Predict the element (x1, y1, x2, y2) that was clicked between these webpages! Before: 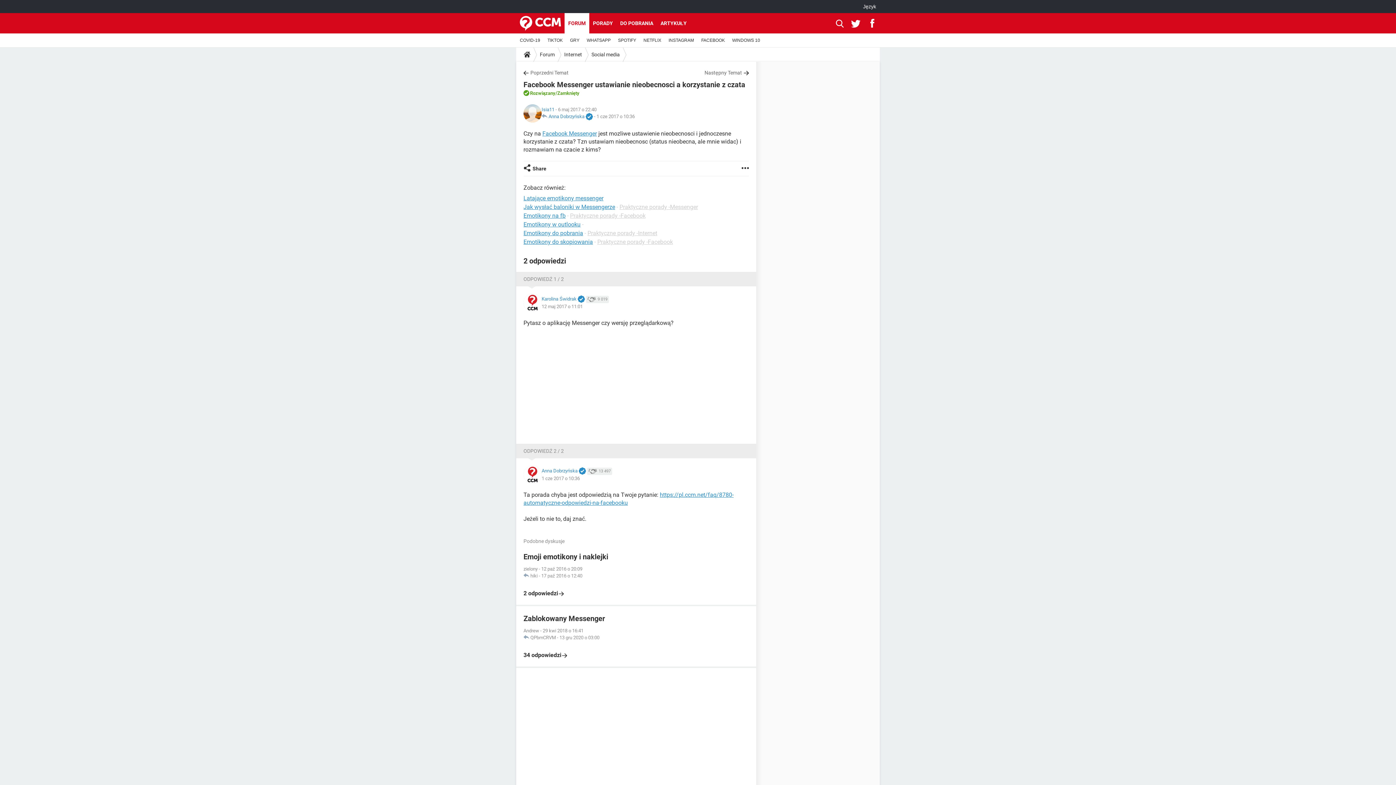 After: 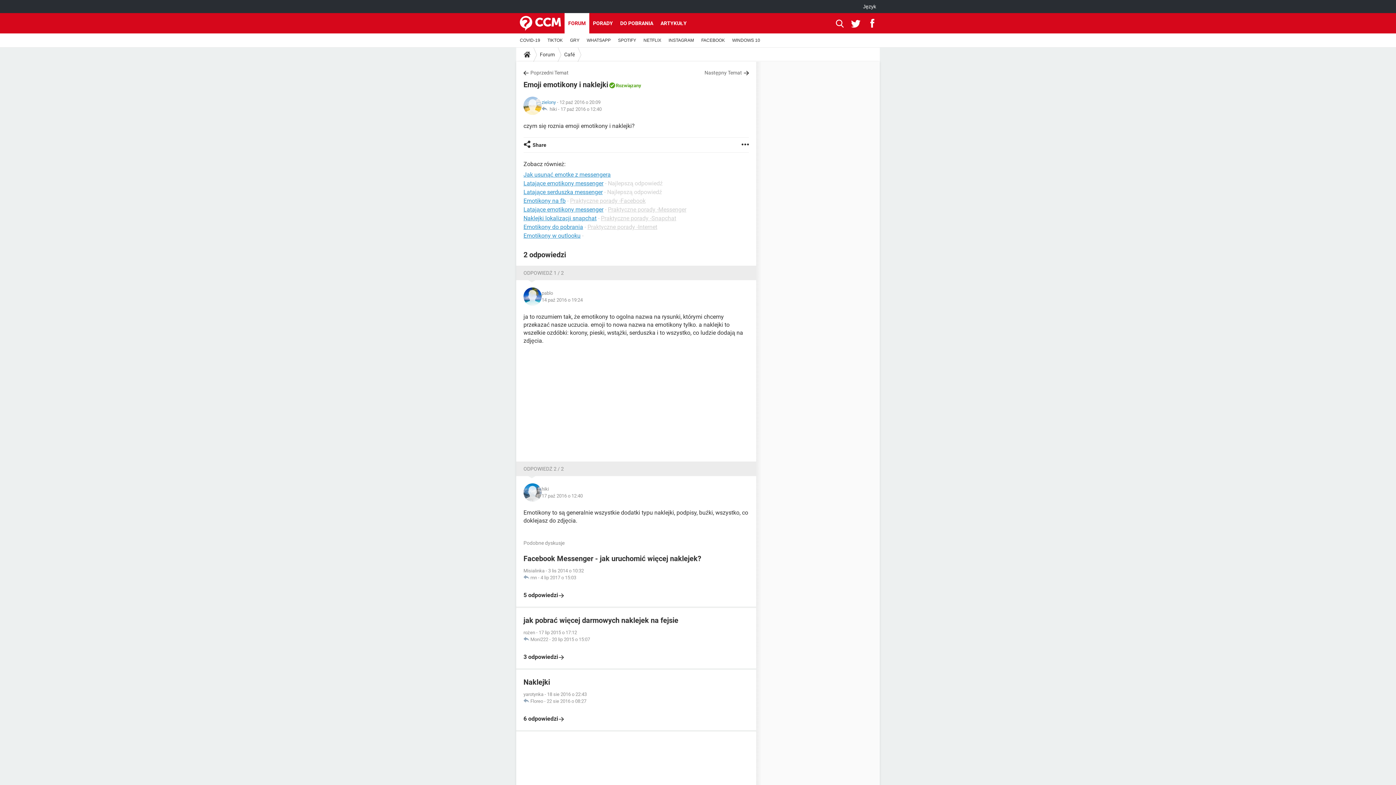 Action: label: Emoji emotikony i naklejki
zielony - 12 paź 2016 o 20:09
 hiki - 17 paź 2016 o 12:40

2 odpowiedzi bbox: (523, 552, 749, 597)